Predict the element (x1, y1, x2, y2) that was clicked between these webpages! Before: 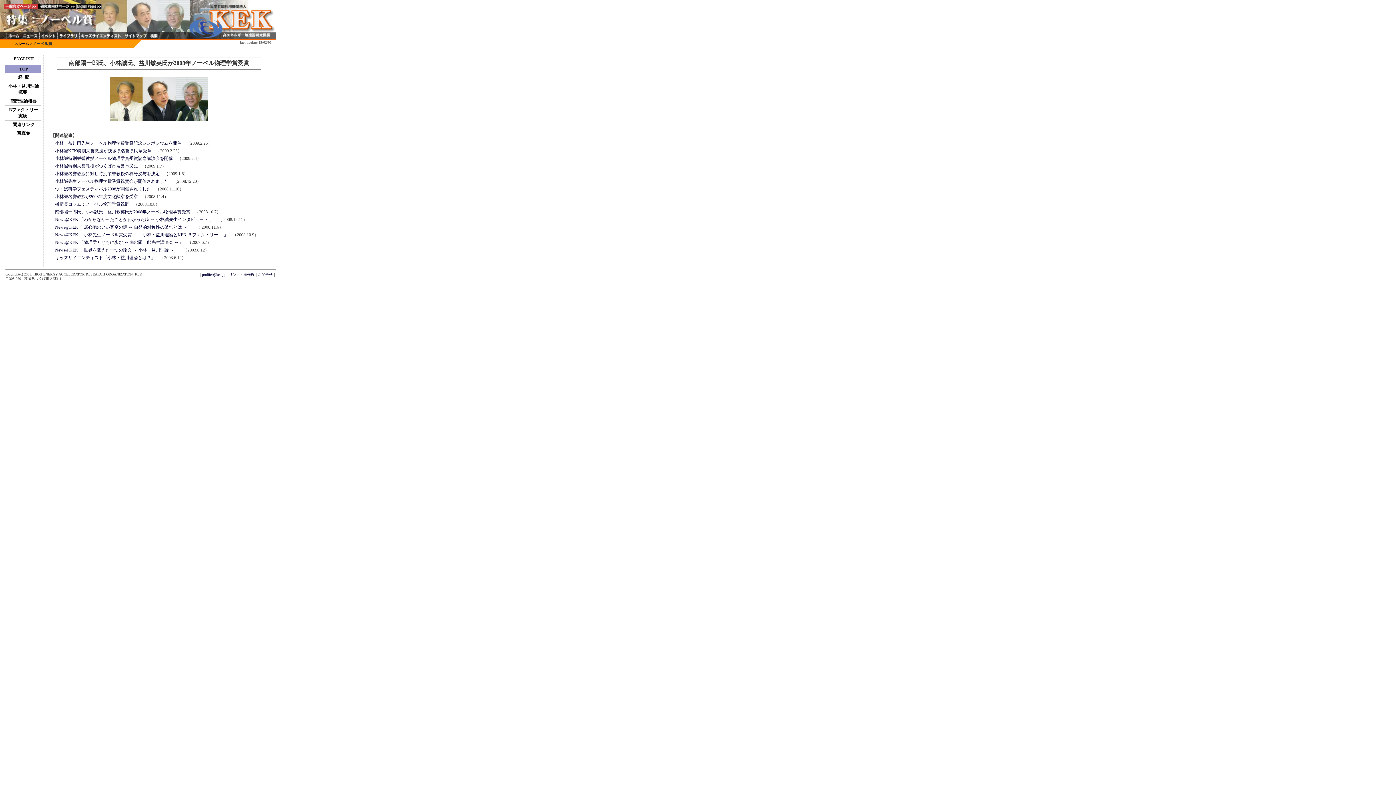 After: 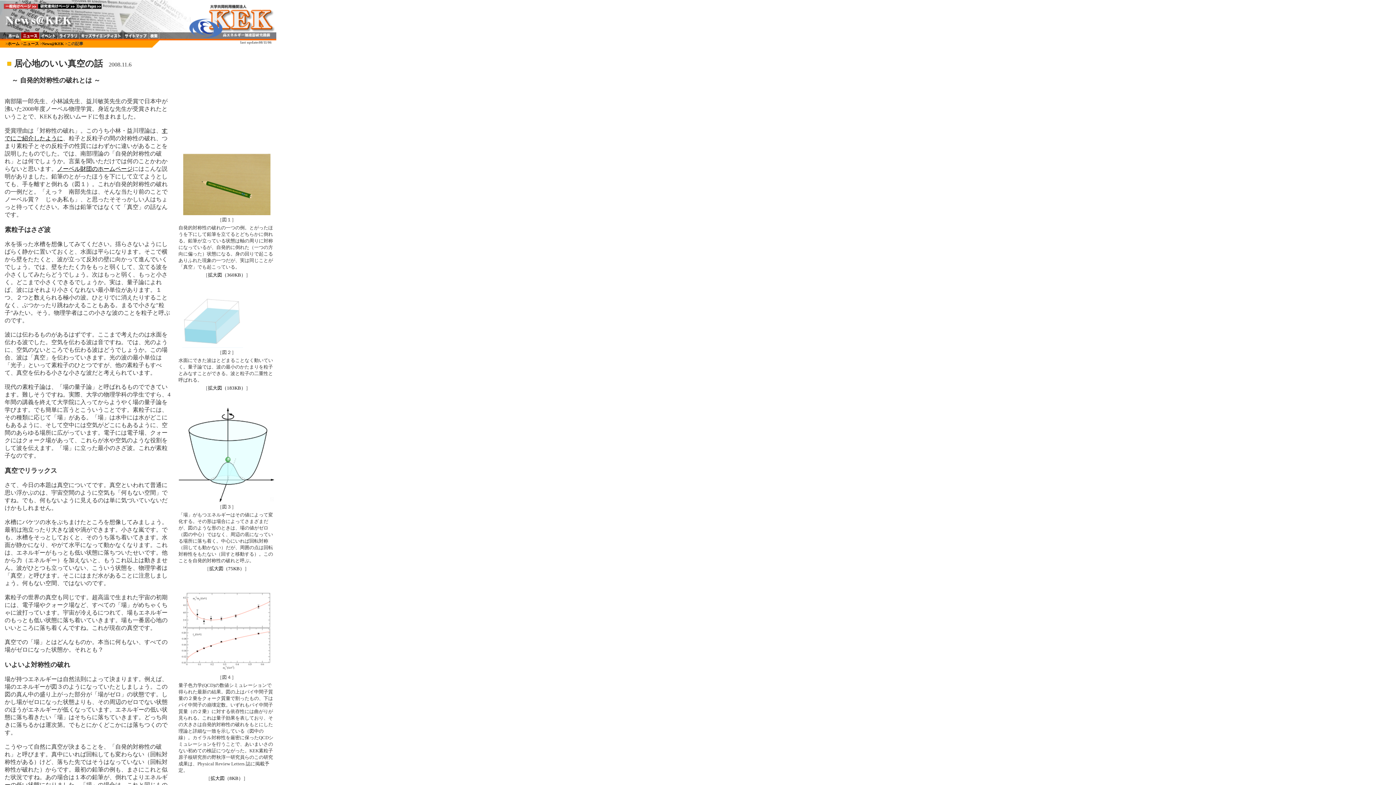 Action: label: News@KEK 「居心地のいい真空の話 ～ 自発的対称性の破れとは ～」 bbox: (55, 224, 191, 229)